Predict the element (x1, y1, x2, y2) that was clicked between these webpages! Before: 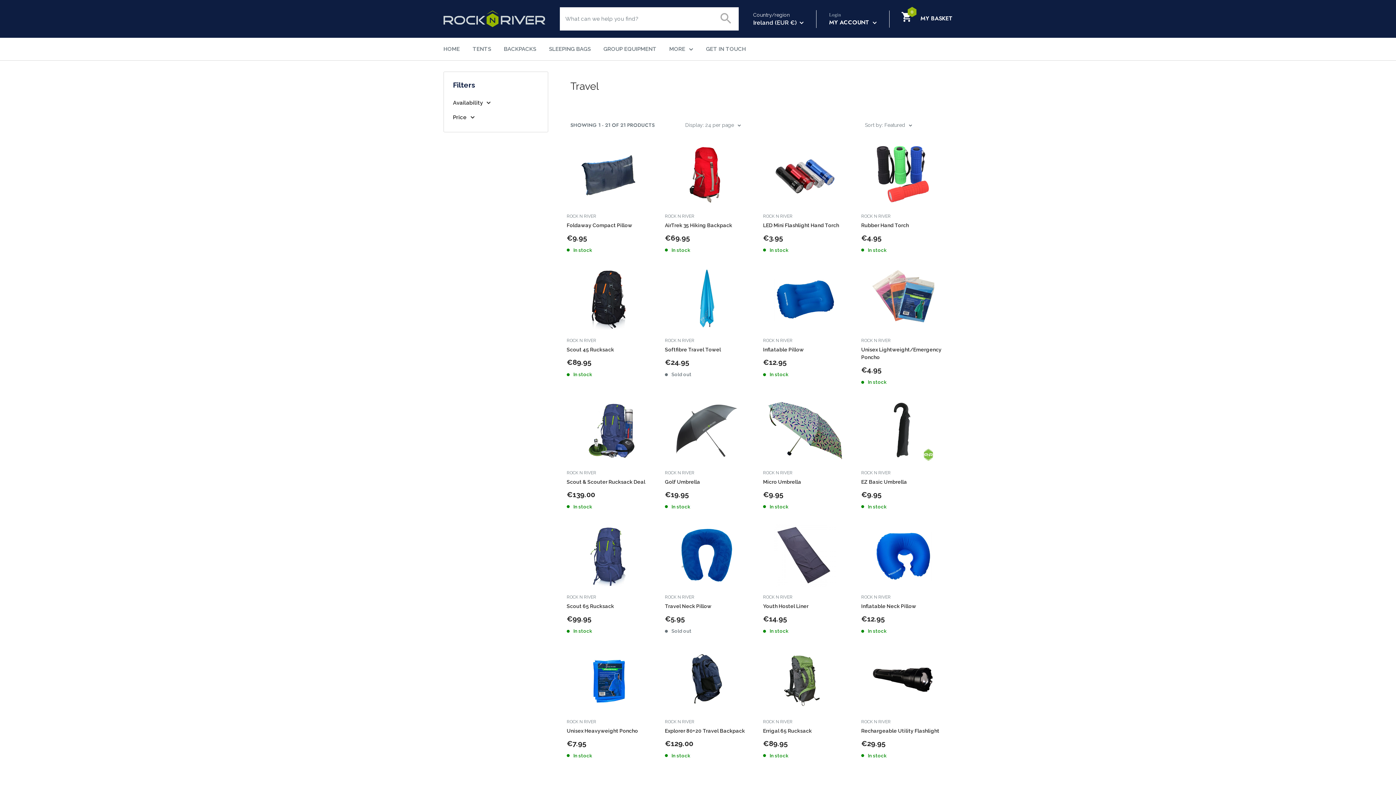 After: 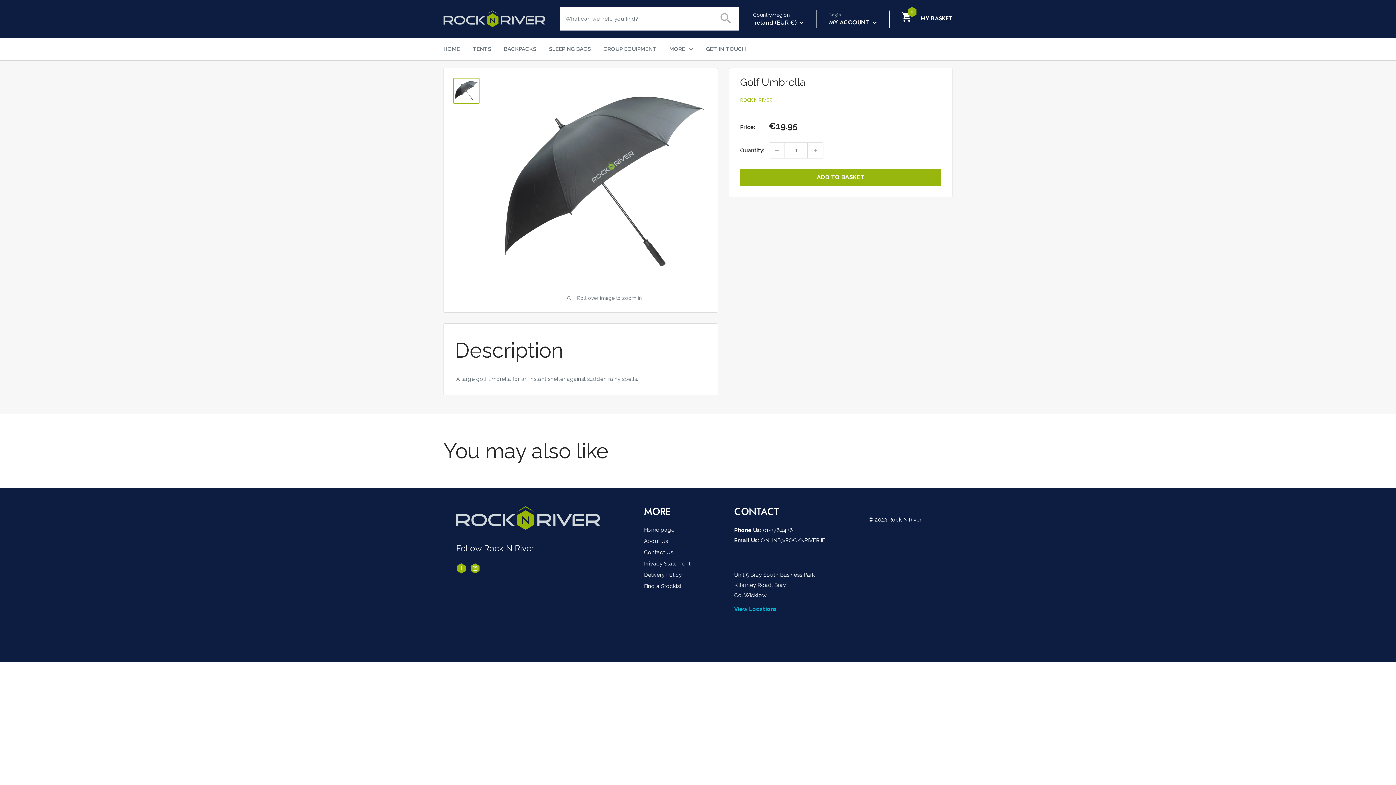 Action: label: Golf Umbrella bbox: (665, 478, 748, 486)